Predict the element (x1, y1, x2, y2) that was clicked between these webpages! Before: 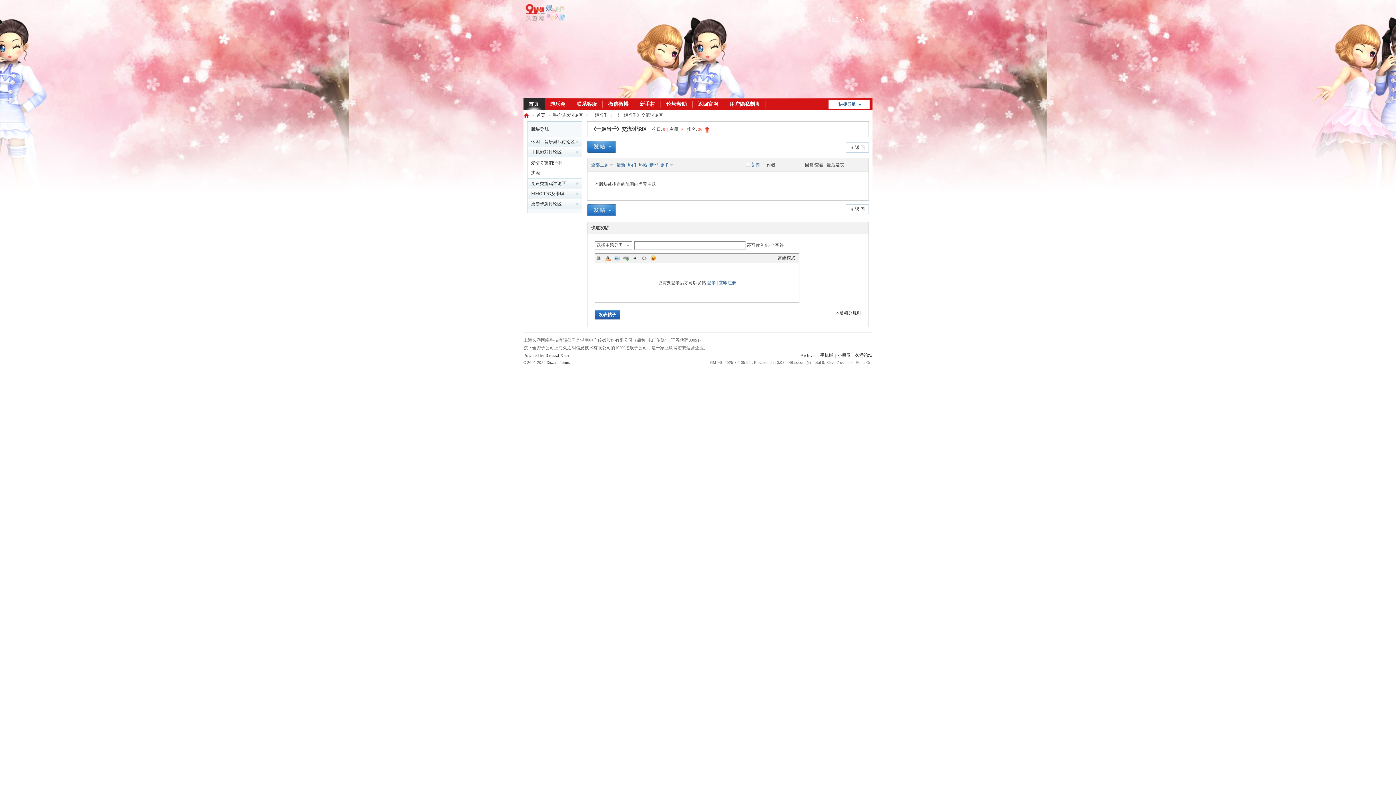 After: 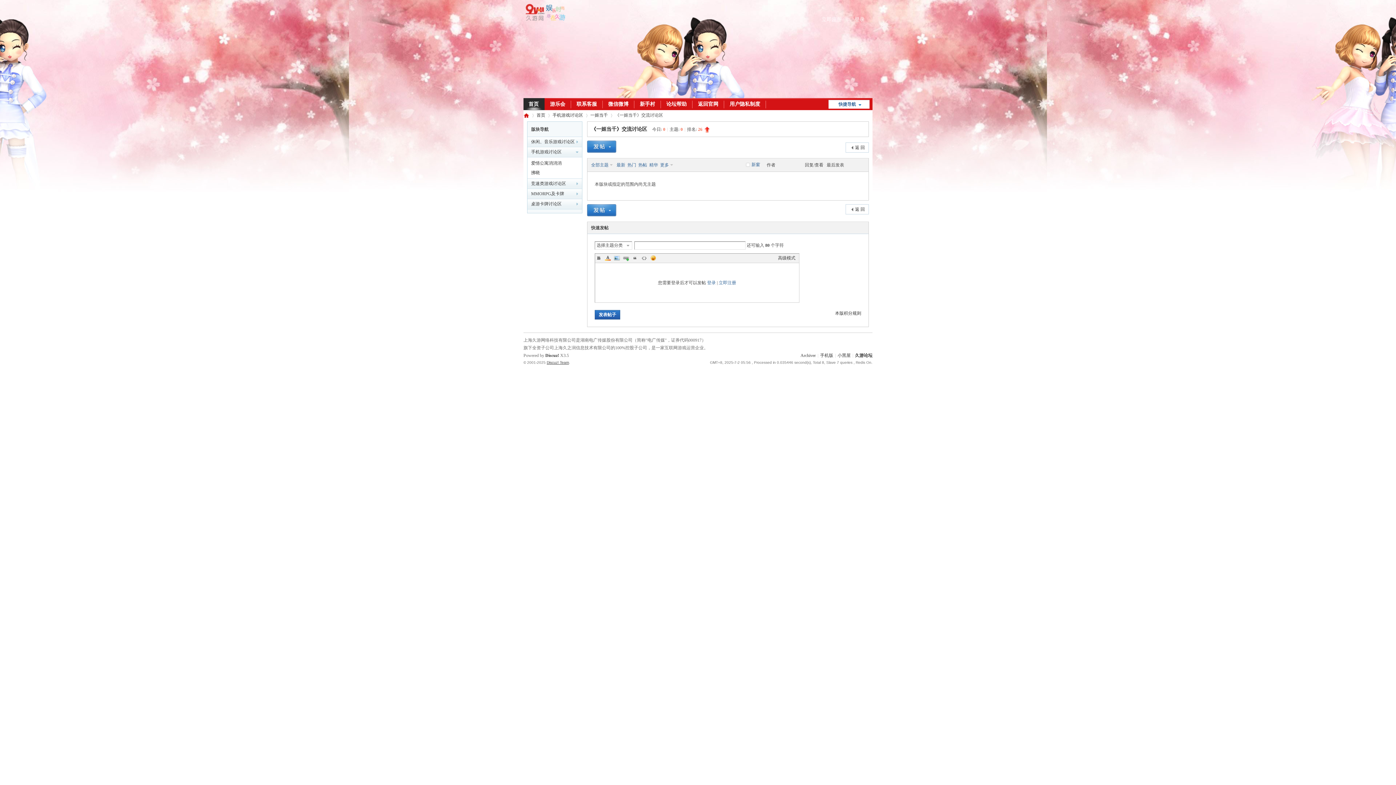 Action: label: Discuz! Team bbox: (546, 360, 569, 364)